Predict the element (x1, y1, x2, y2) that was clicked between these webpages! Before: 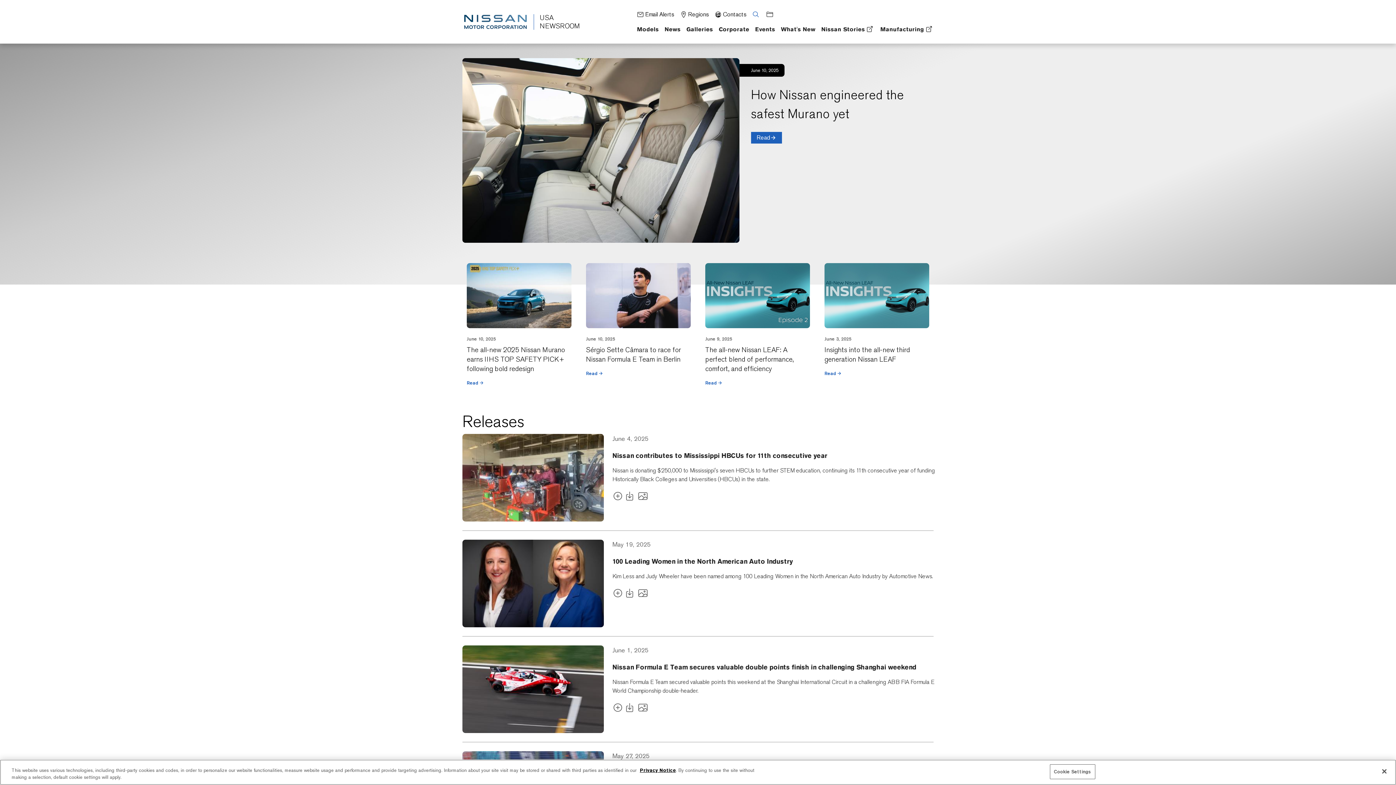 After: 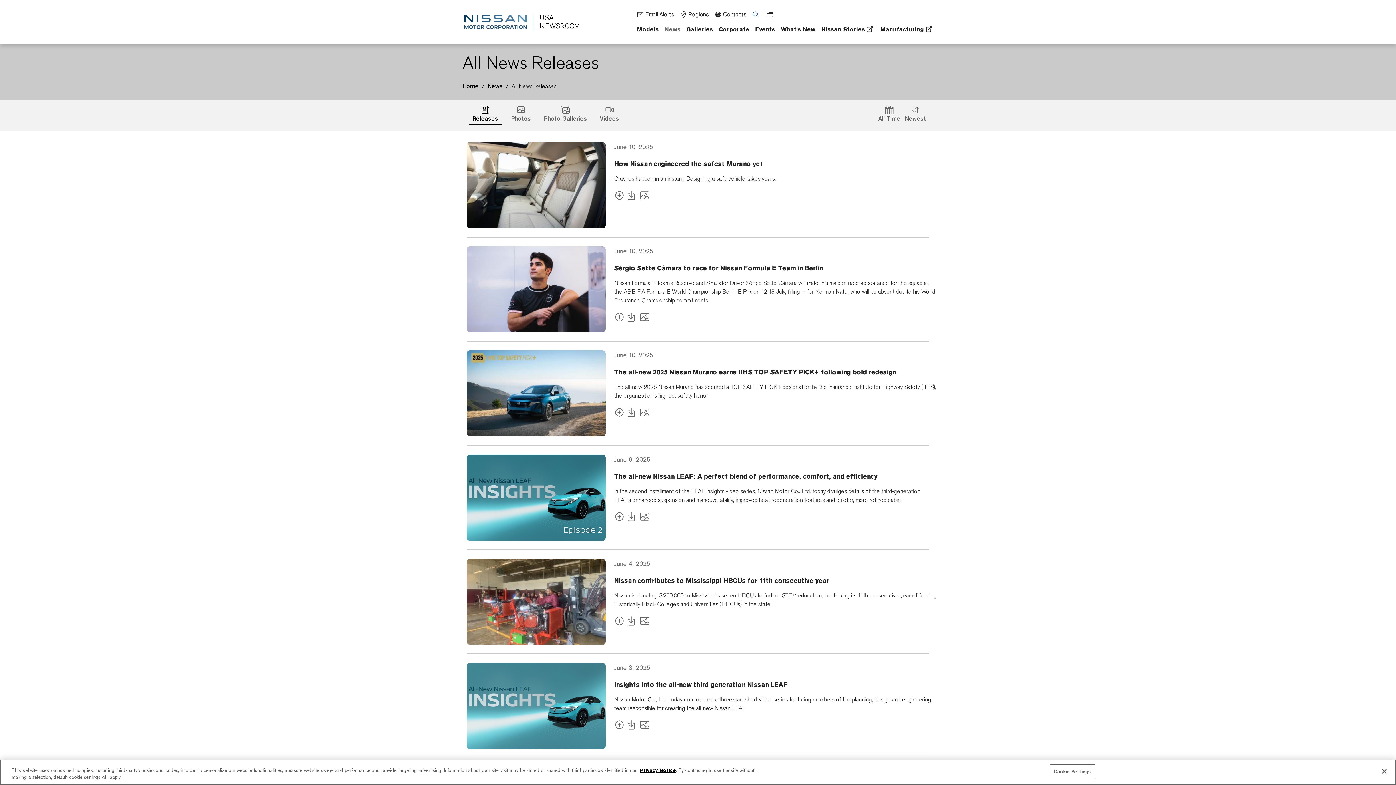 Action: bbox: (693, 24, 714, 33) label: News